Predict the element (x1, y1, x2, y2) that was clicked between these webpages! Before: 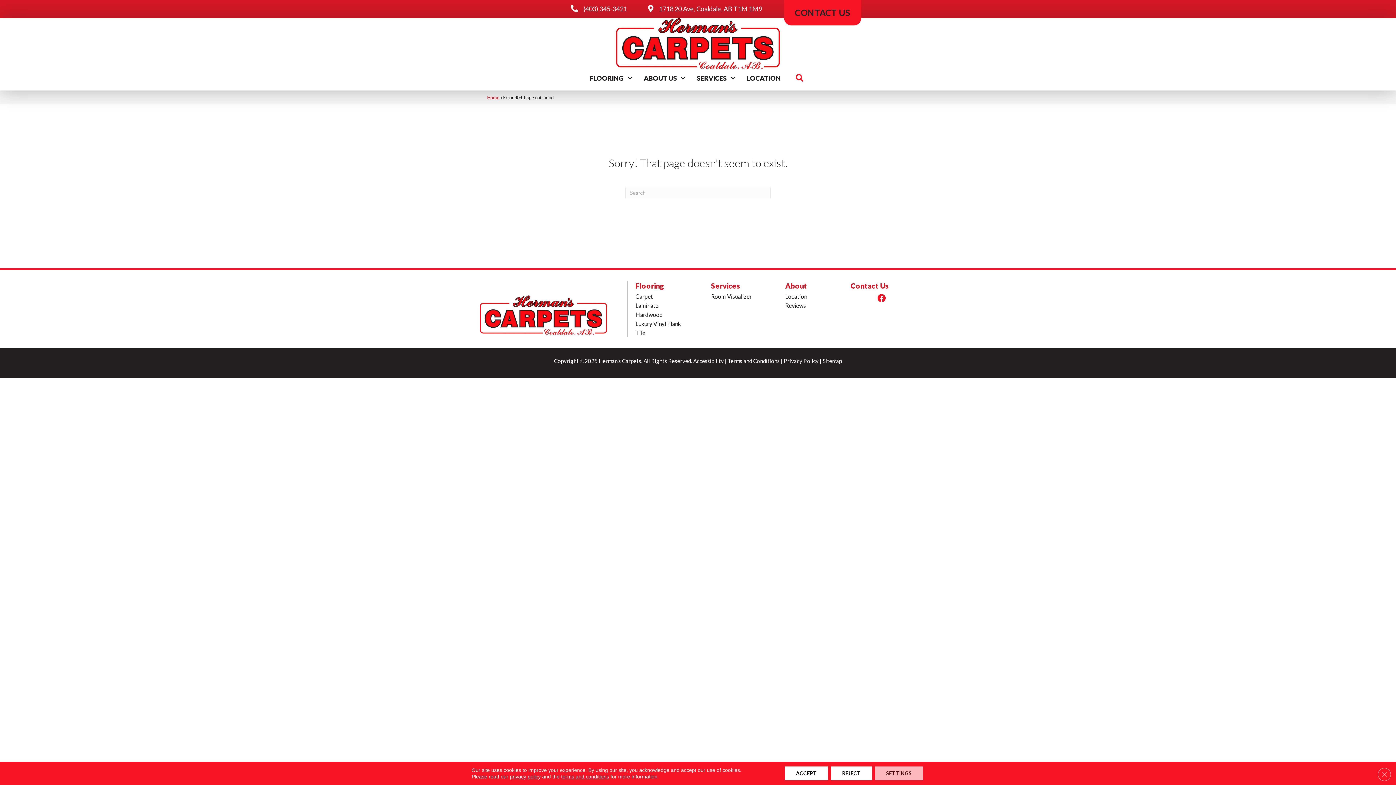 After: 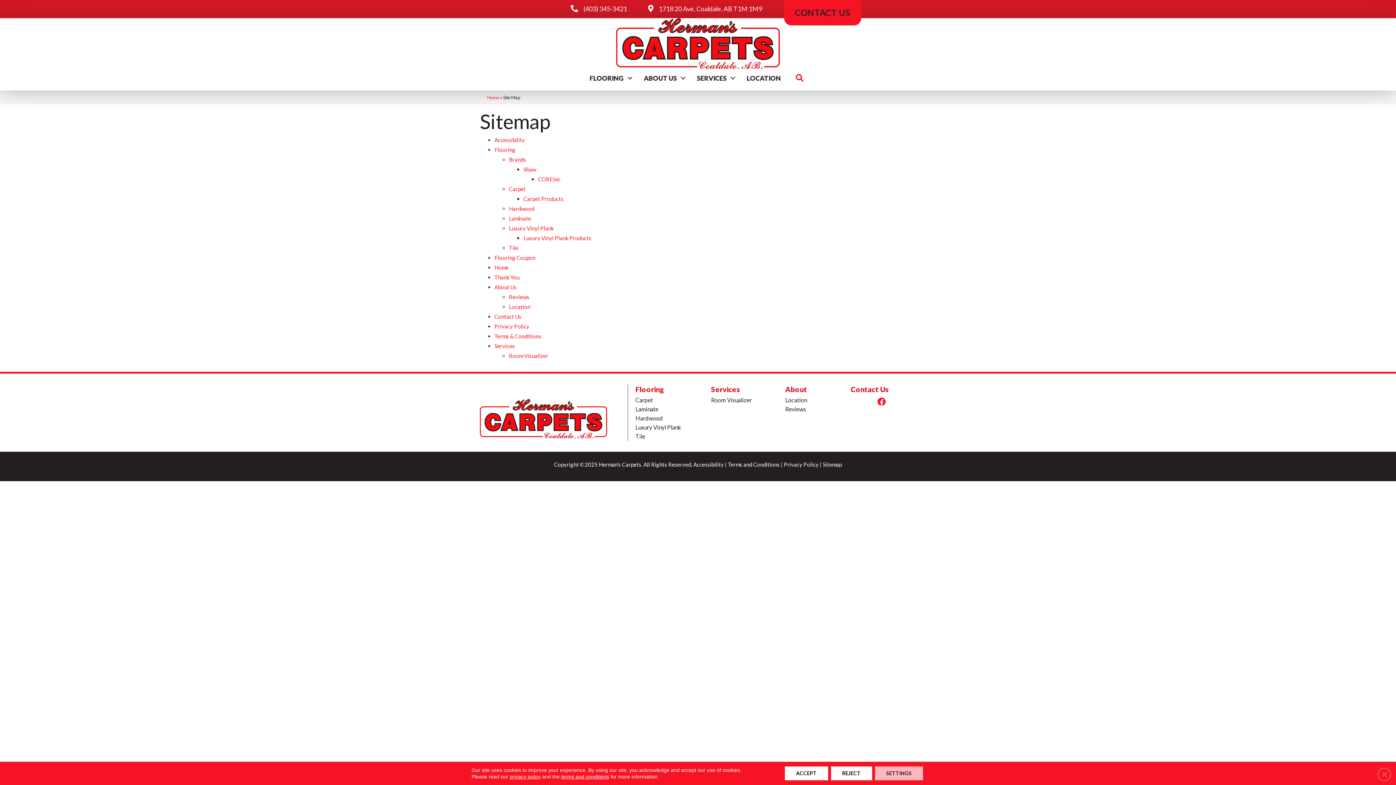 Action: label: Sitemap bbox: (822, 357, 842, 364)